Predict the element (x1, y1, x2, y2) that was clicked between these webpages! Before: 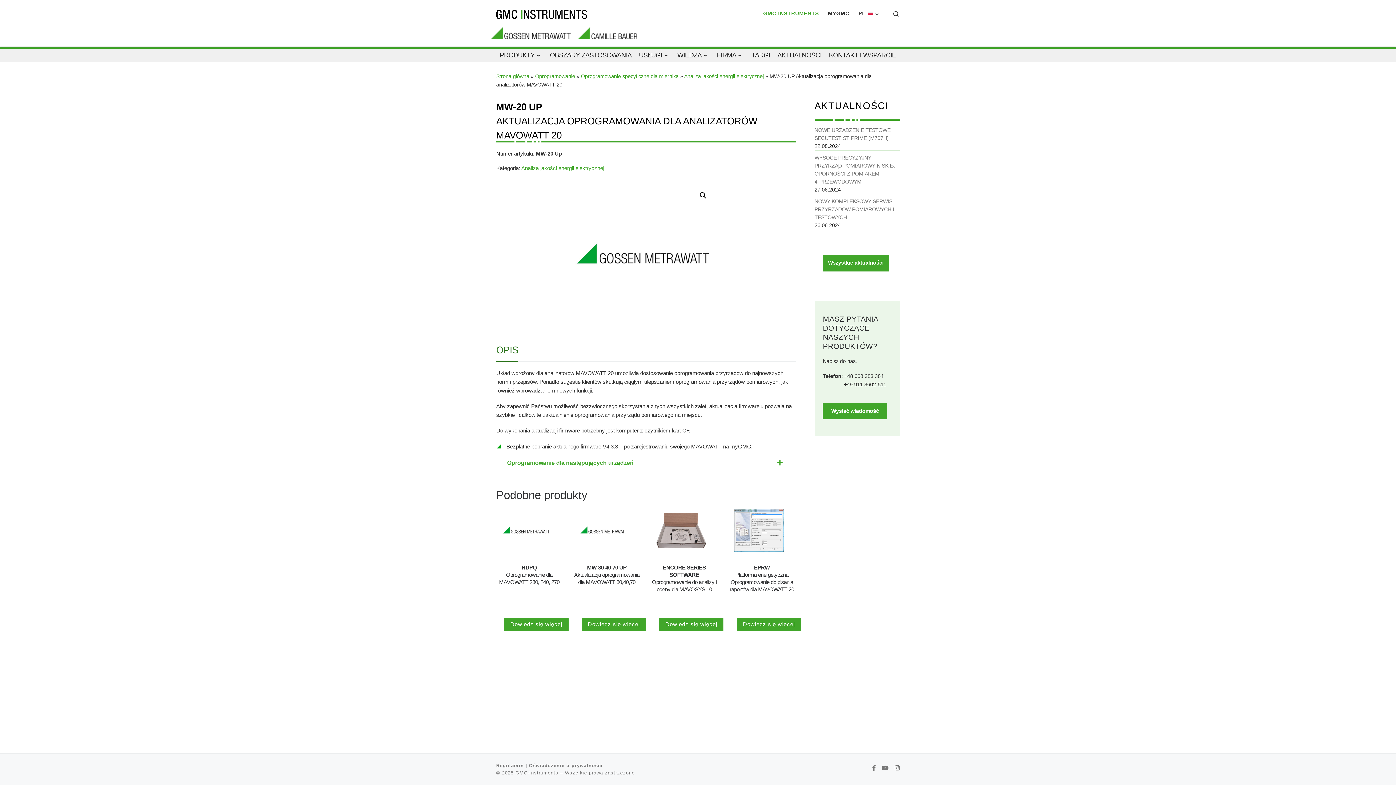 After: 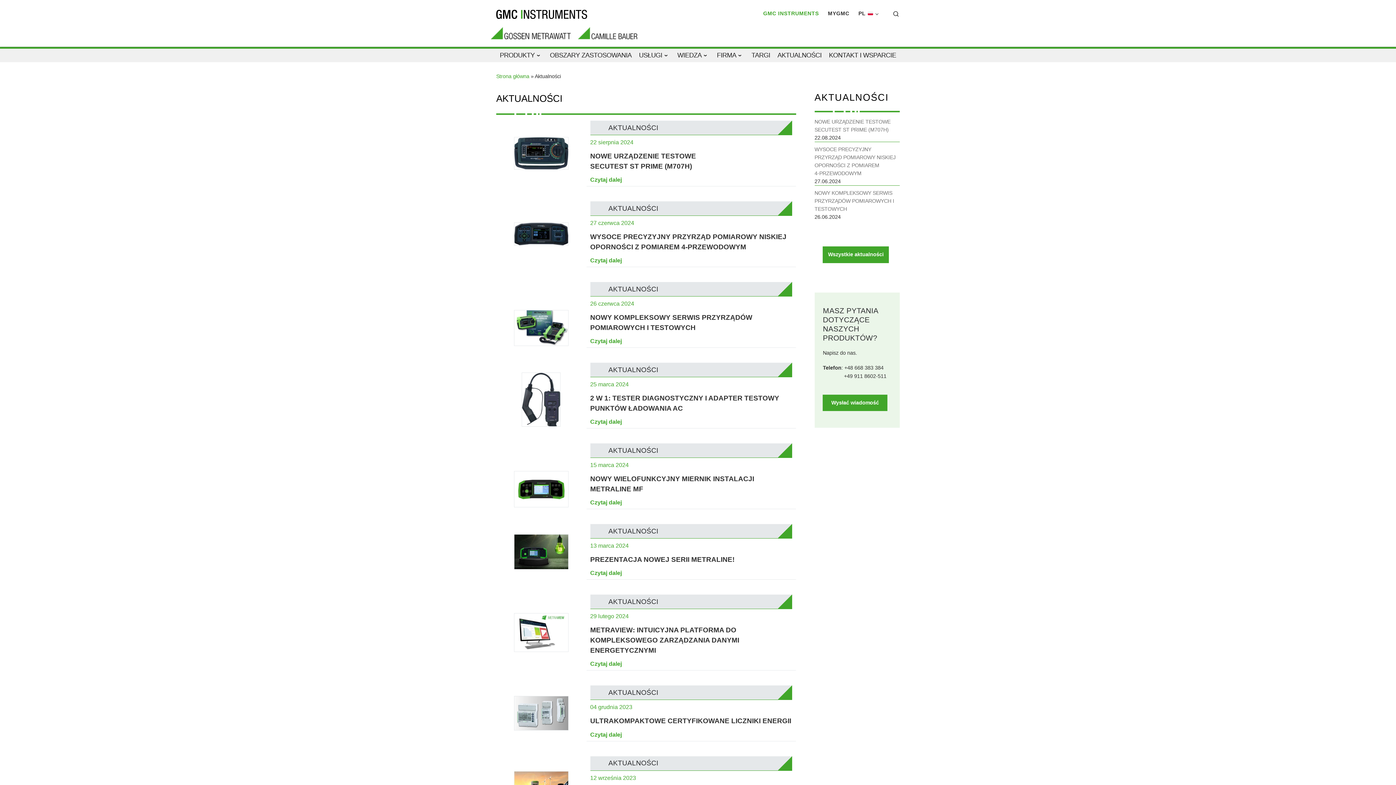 Action: label: Wszystkie aktualności bbox: (823, 254, 889, 271)